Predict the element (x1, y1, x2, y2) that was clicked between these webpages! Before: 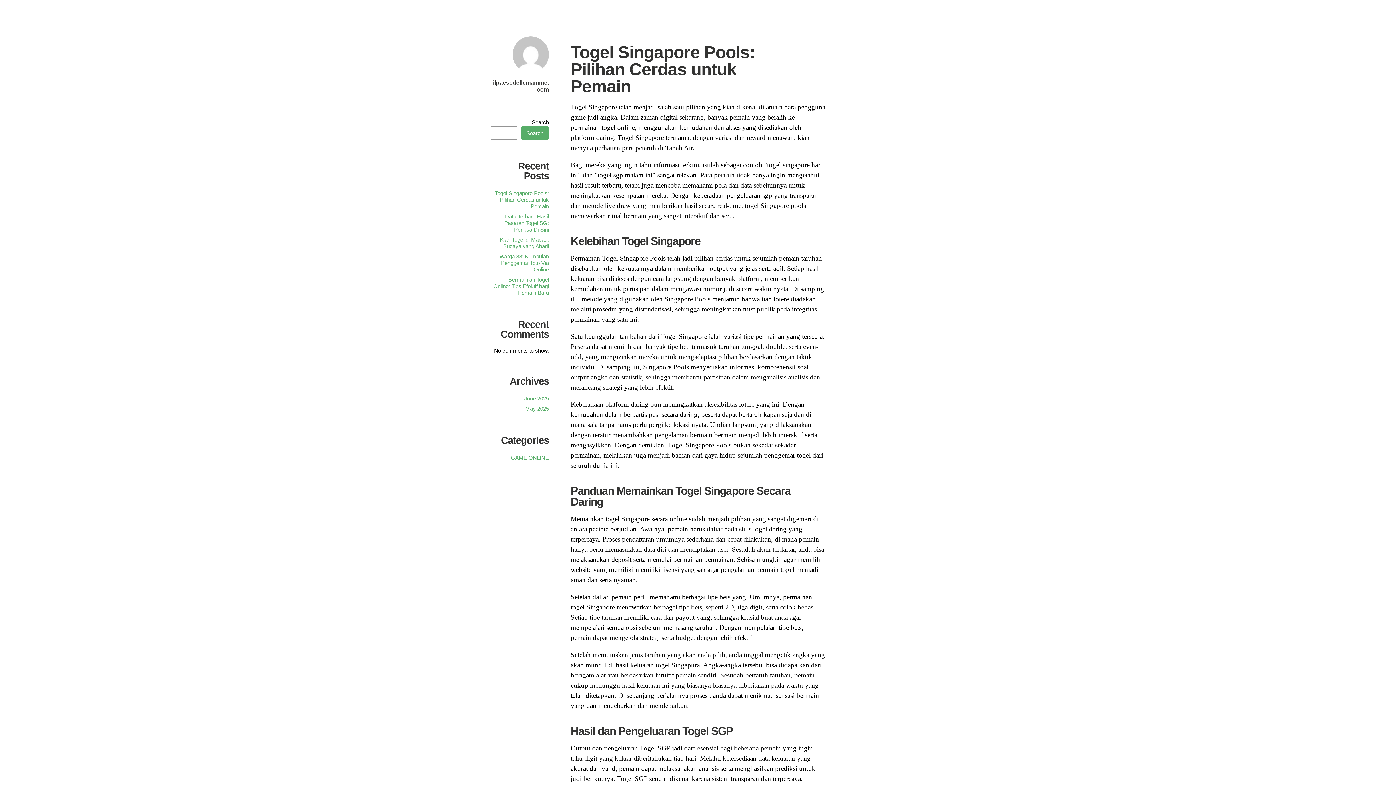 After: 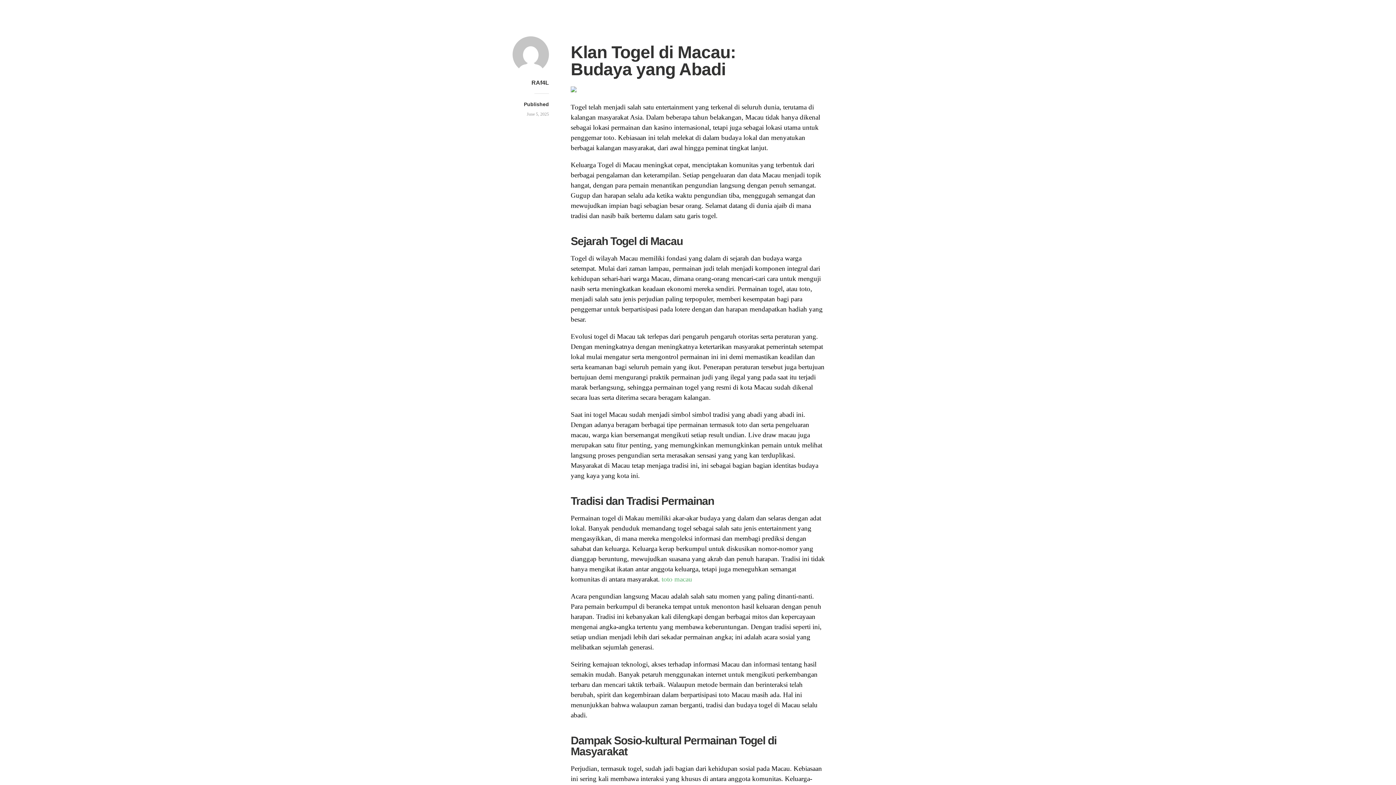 Action: label: Klan Togel di Macau: Budaya yang Abadi bbox: (500, 236, 549, 249)